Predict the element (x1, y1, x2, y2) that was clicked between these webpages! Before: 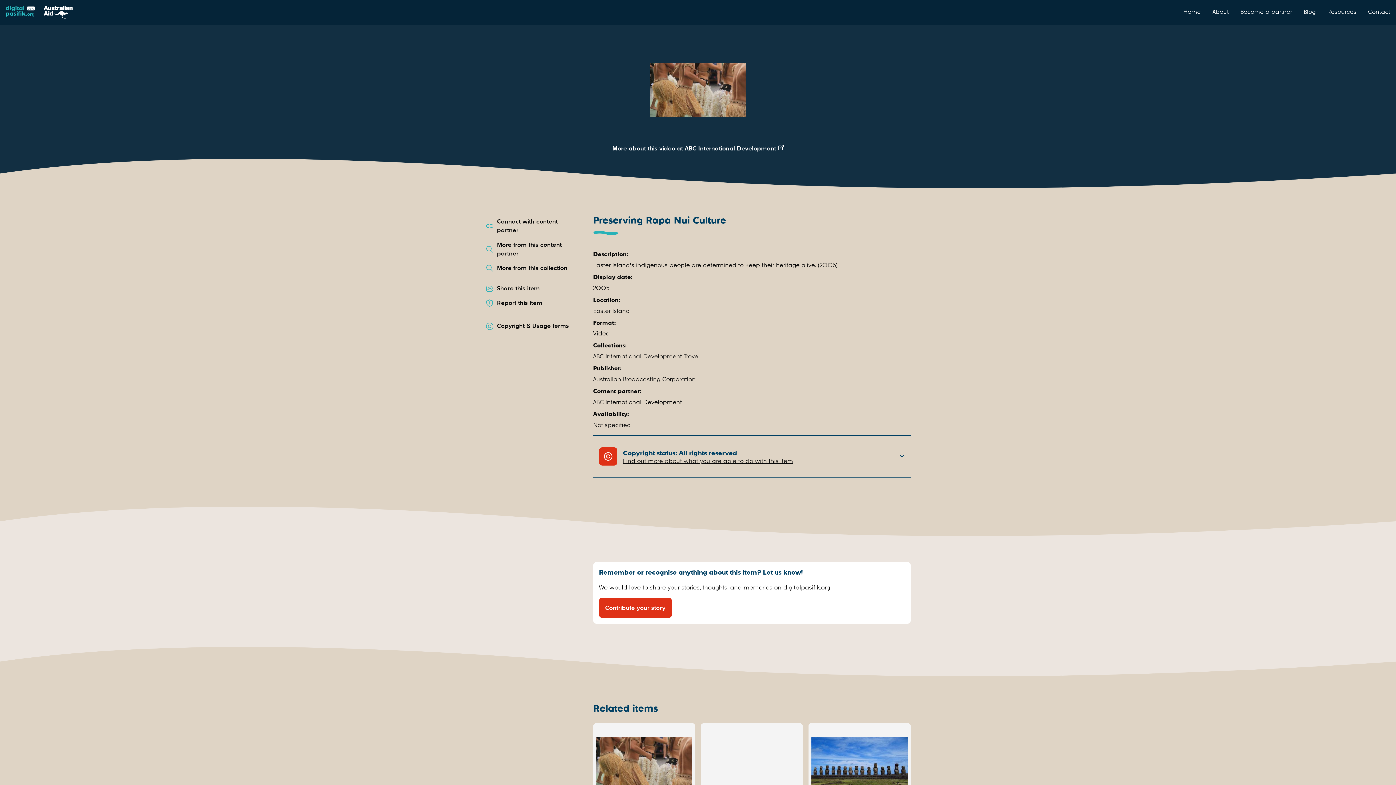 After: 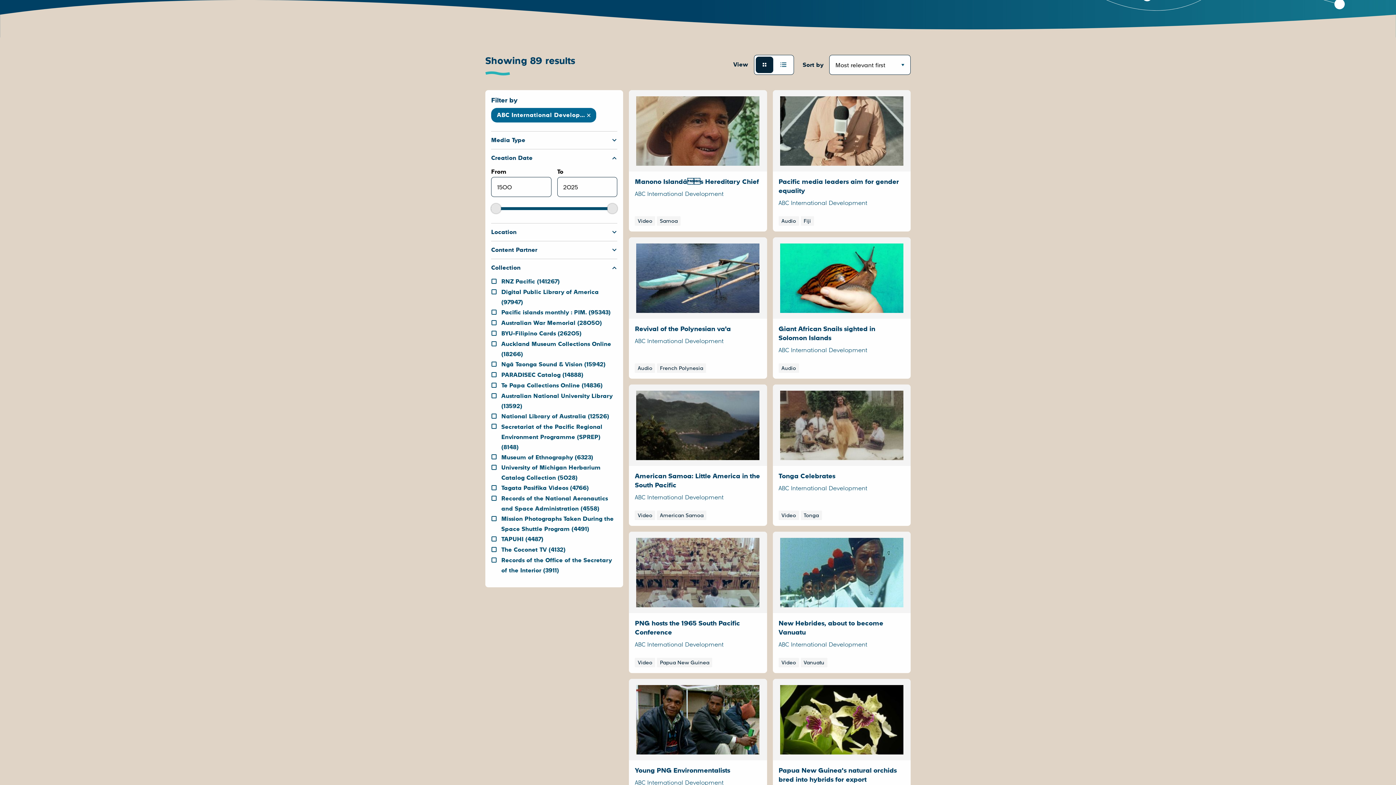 Action: bbox: (485, 264, 572, 272) label: More from this collection